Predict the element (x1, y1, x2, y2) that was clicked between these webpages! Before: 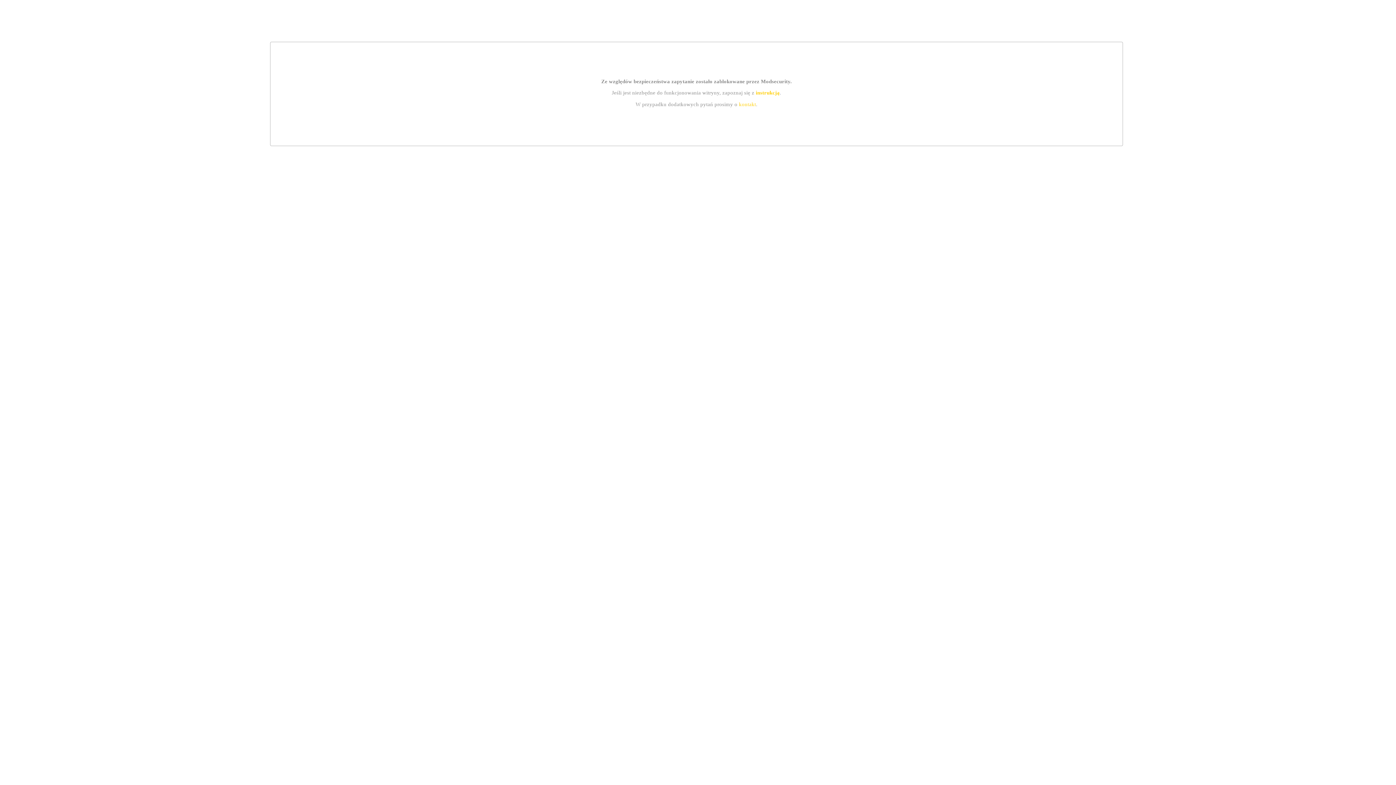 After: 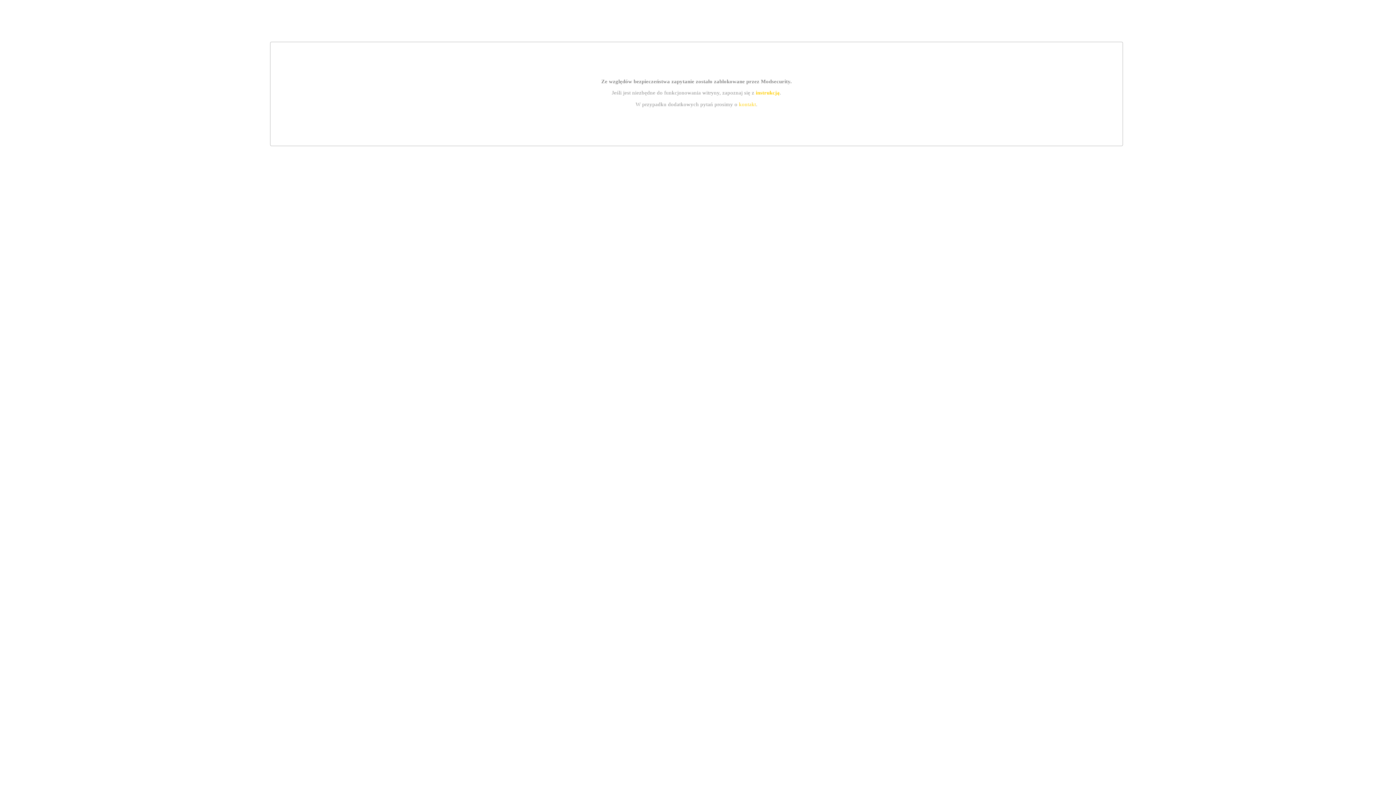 Action: bbox: (755, 89, 779, 95) label: instrukcją